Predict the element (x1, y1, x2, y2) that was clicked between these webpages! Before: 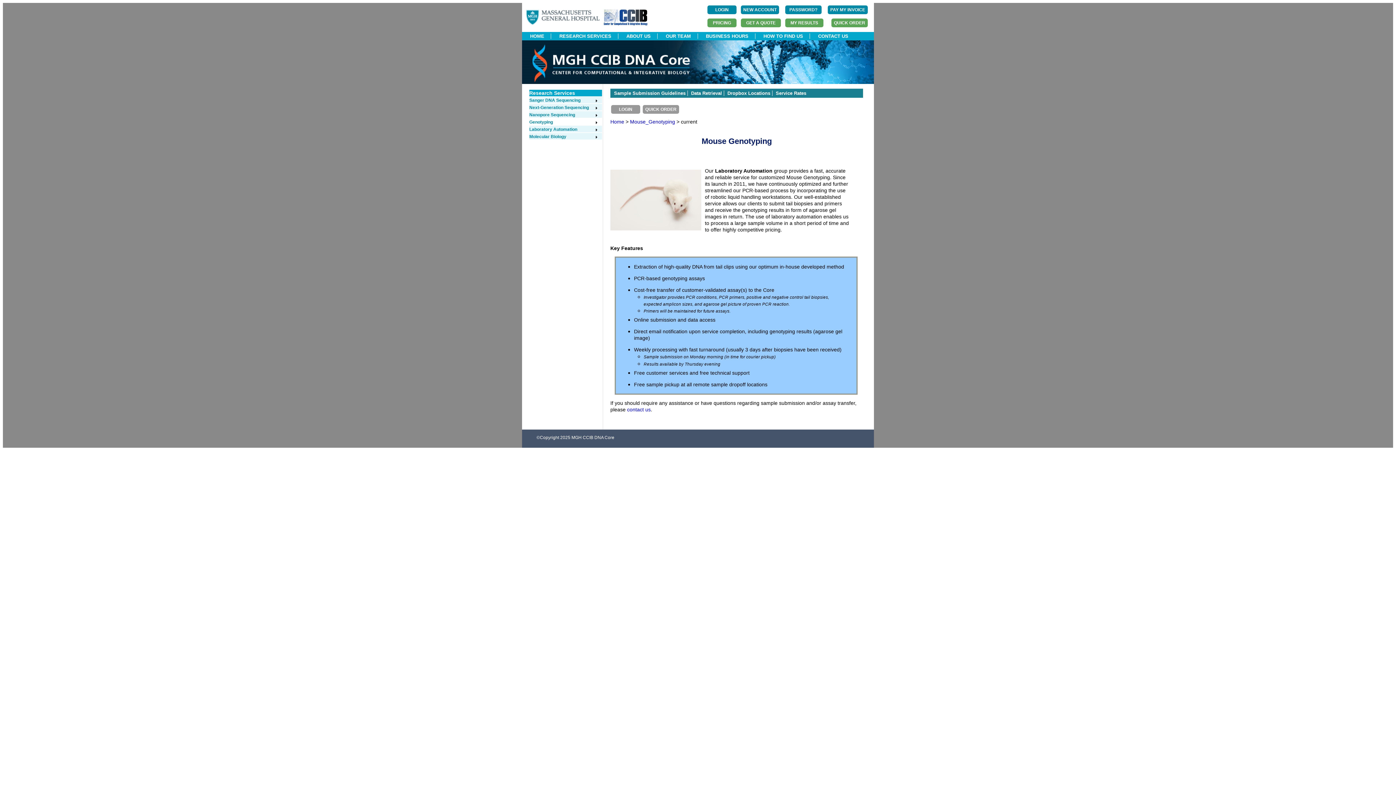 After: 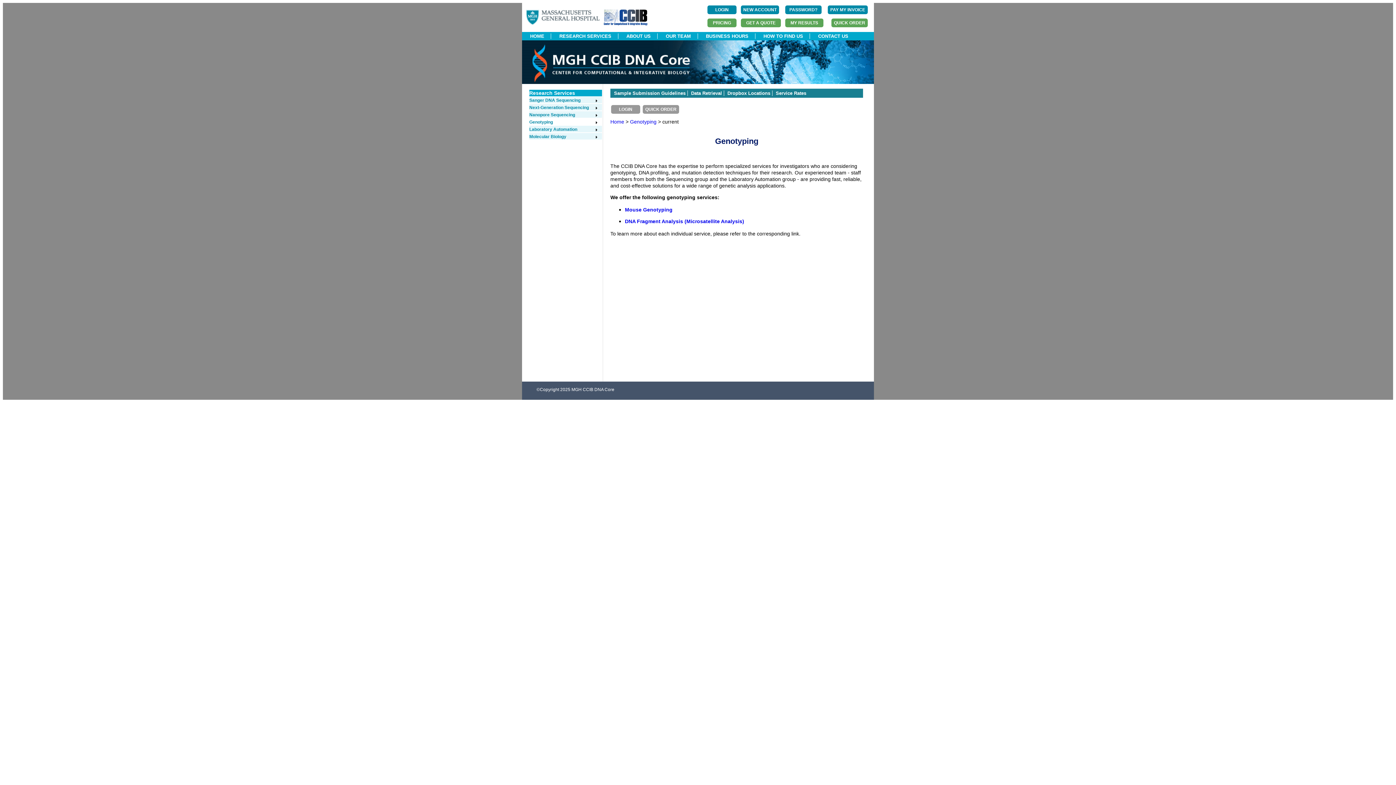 Action: bbox: (529, 119, 598, 124) label: Genotyping